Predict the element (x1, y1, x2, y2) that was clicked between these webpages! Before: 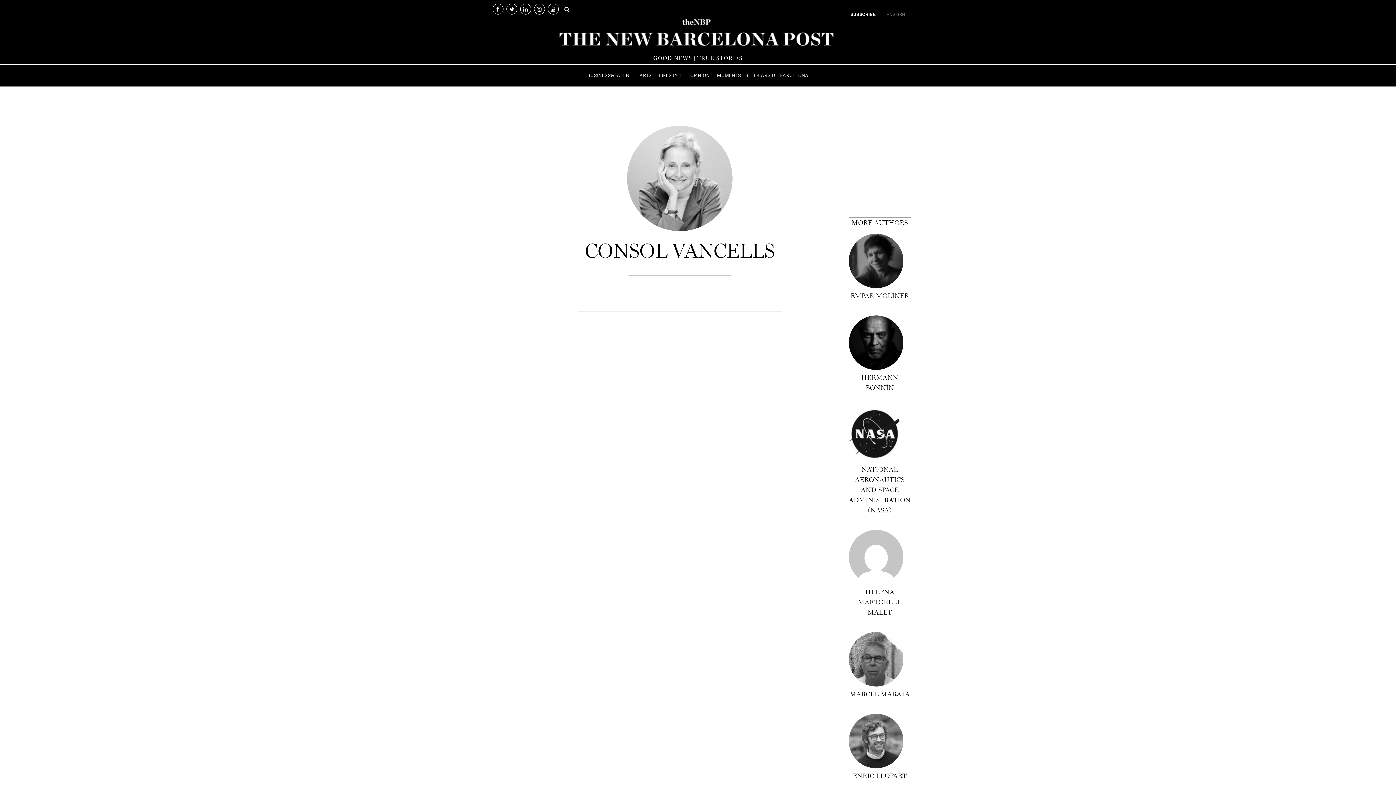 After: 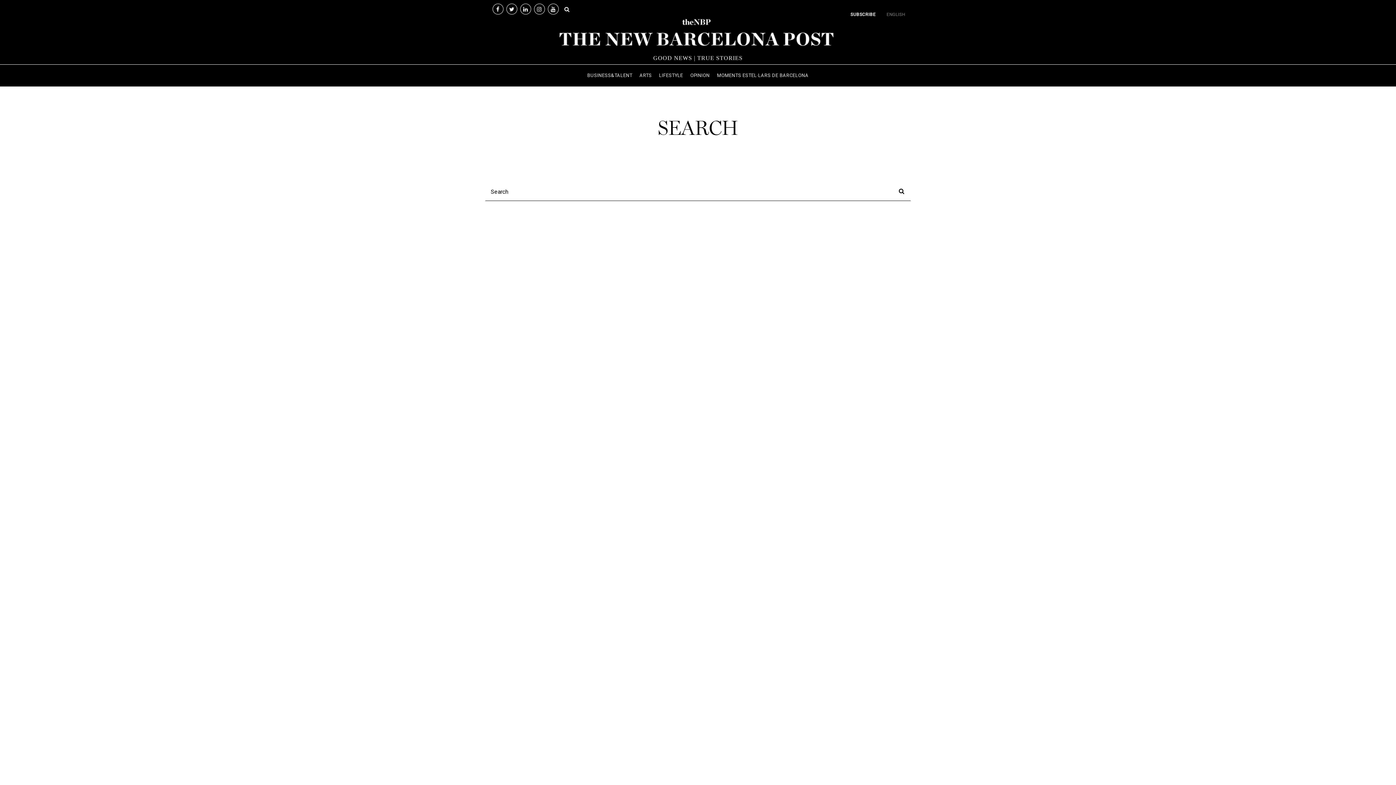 Action: bbox: (561, 3, 572, 14)